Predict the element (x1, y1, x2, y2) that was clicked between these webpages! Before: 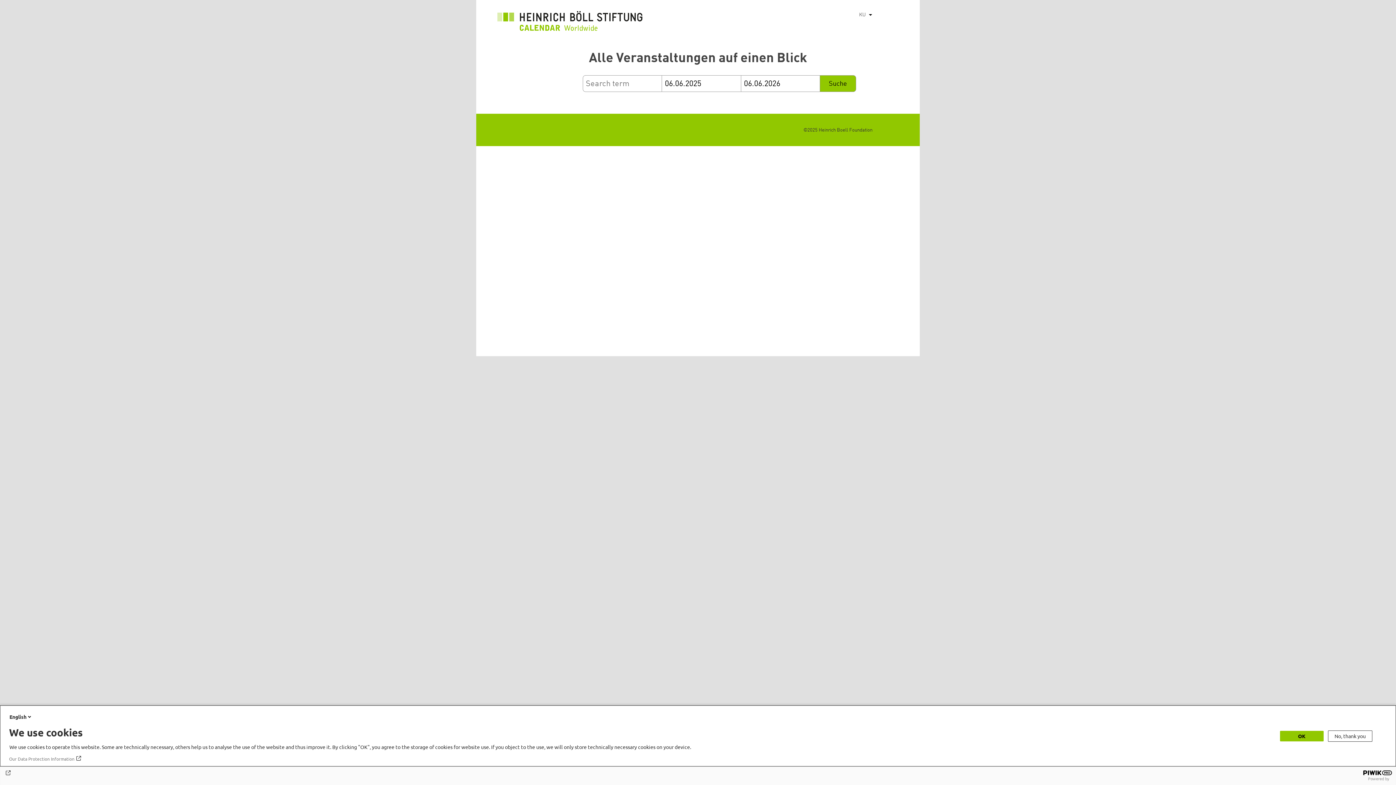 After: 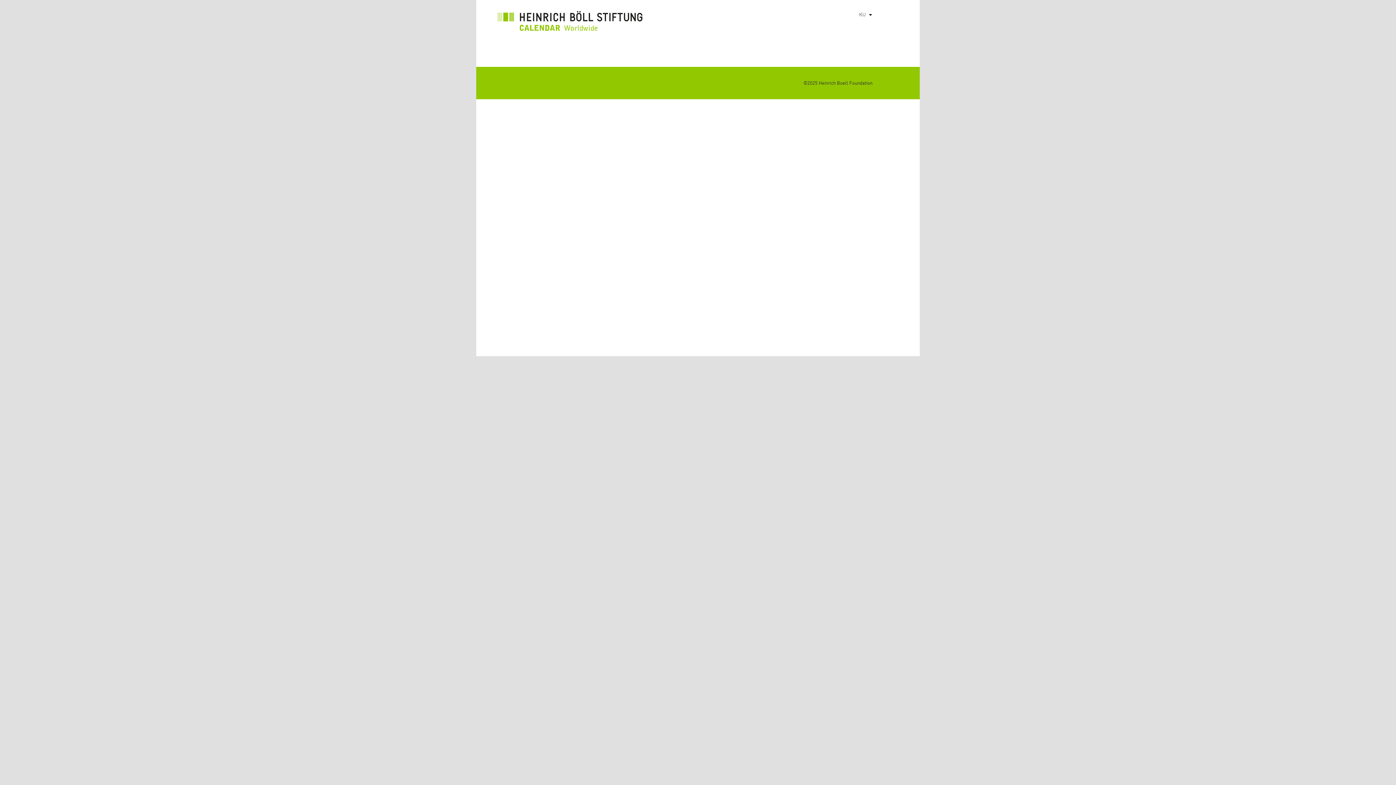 Action: bbox: (497, 10, 642, 34)